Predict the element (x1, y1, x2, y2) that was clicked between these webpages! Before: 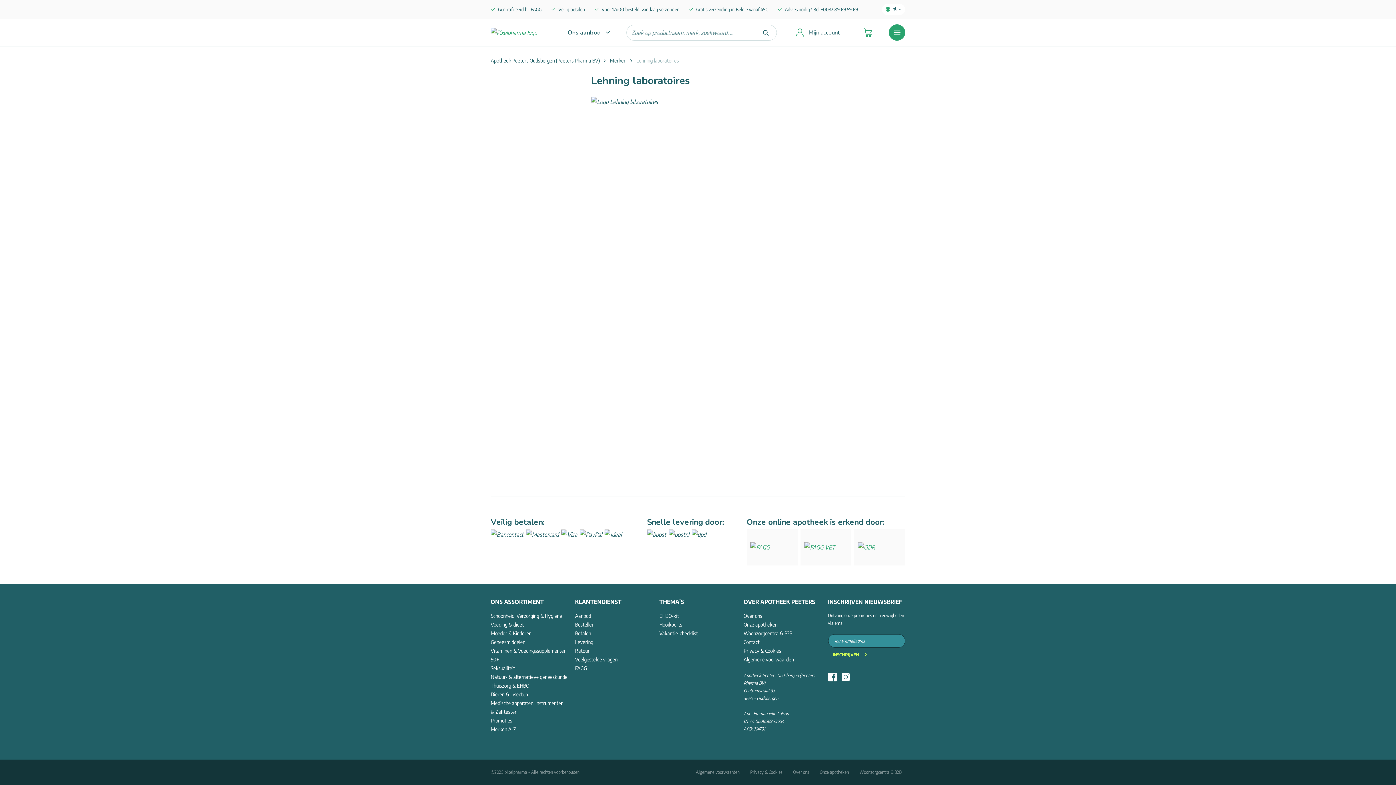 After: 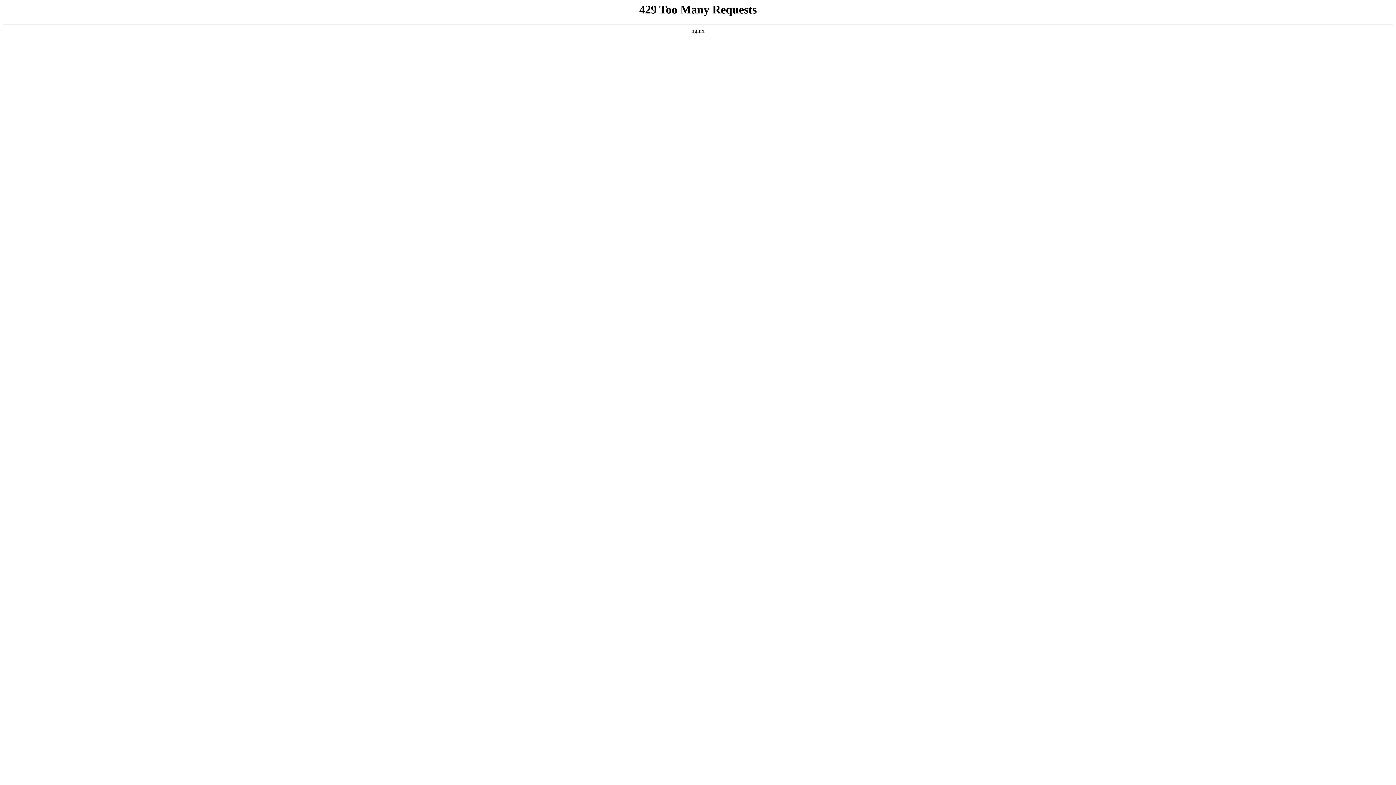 Action: label: Merken bbox: (610, 58, 626, 63)